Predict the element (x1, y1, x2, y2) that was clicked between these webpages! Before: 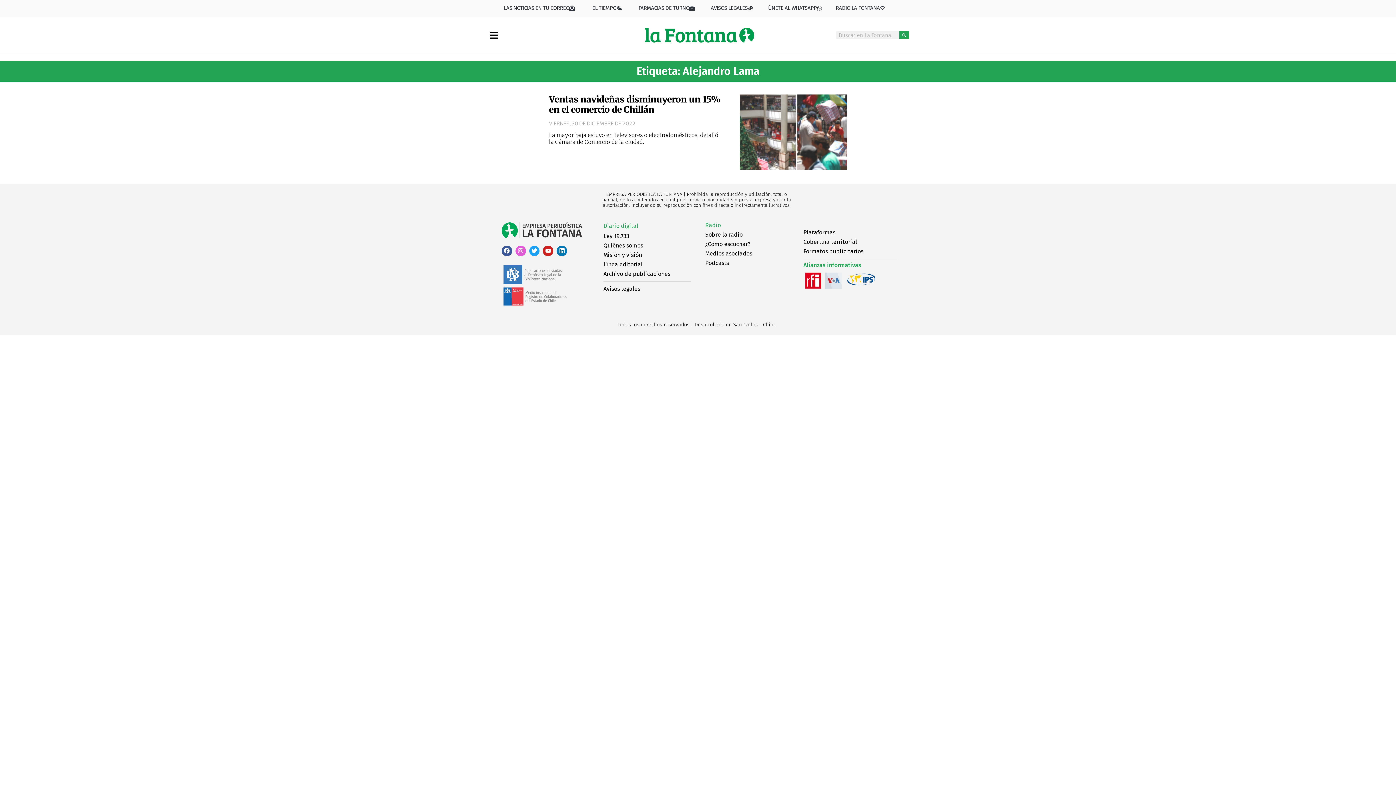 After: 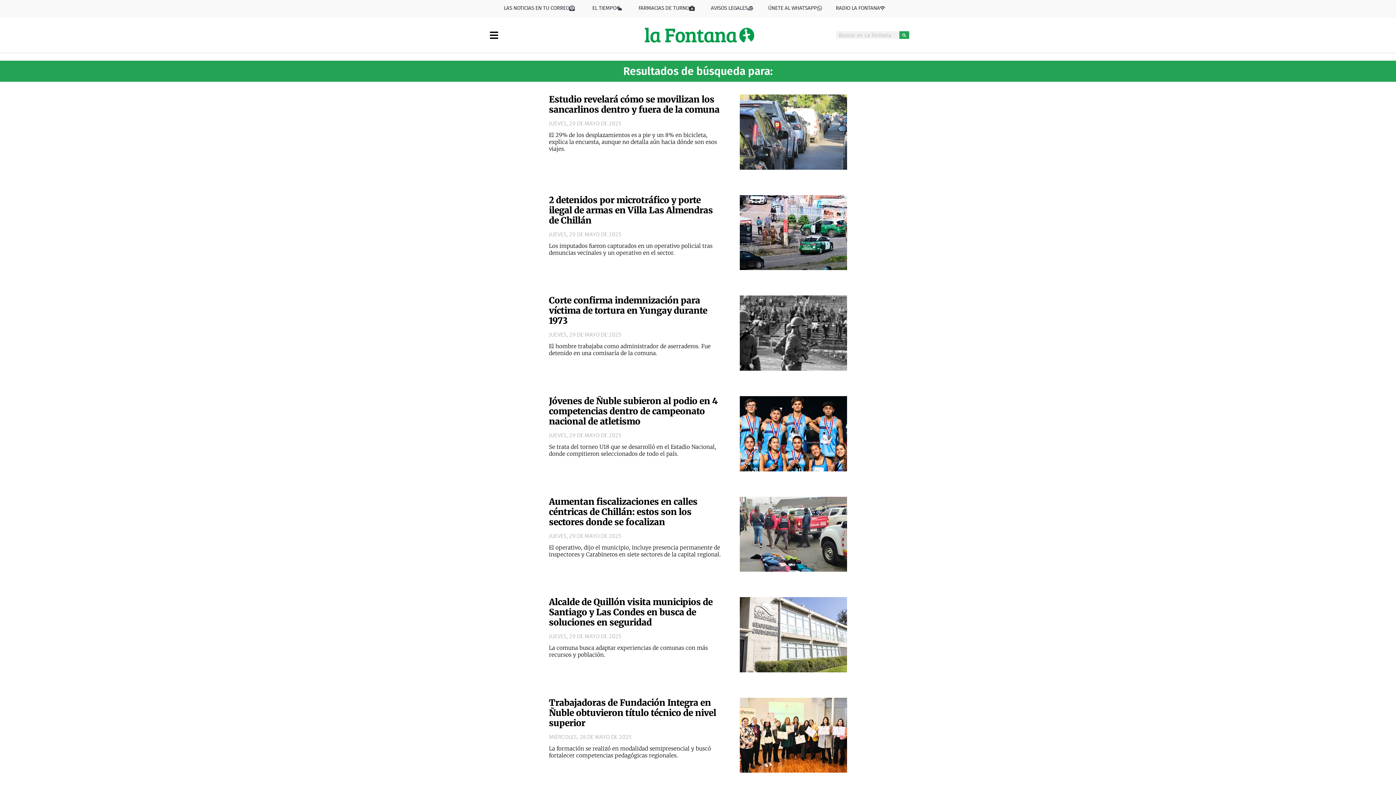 Action: label: Buscar bbox: (899, 31, 909, 38)